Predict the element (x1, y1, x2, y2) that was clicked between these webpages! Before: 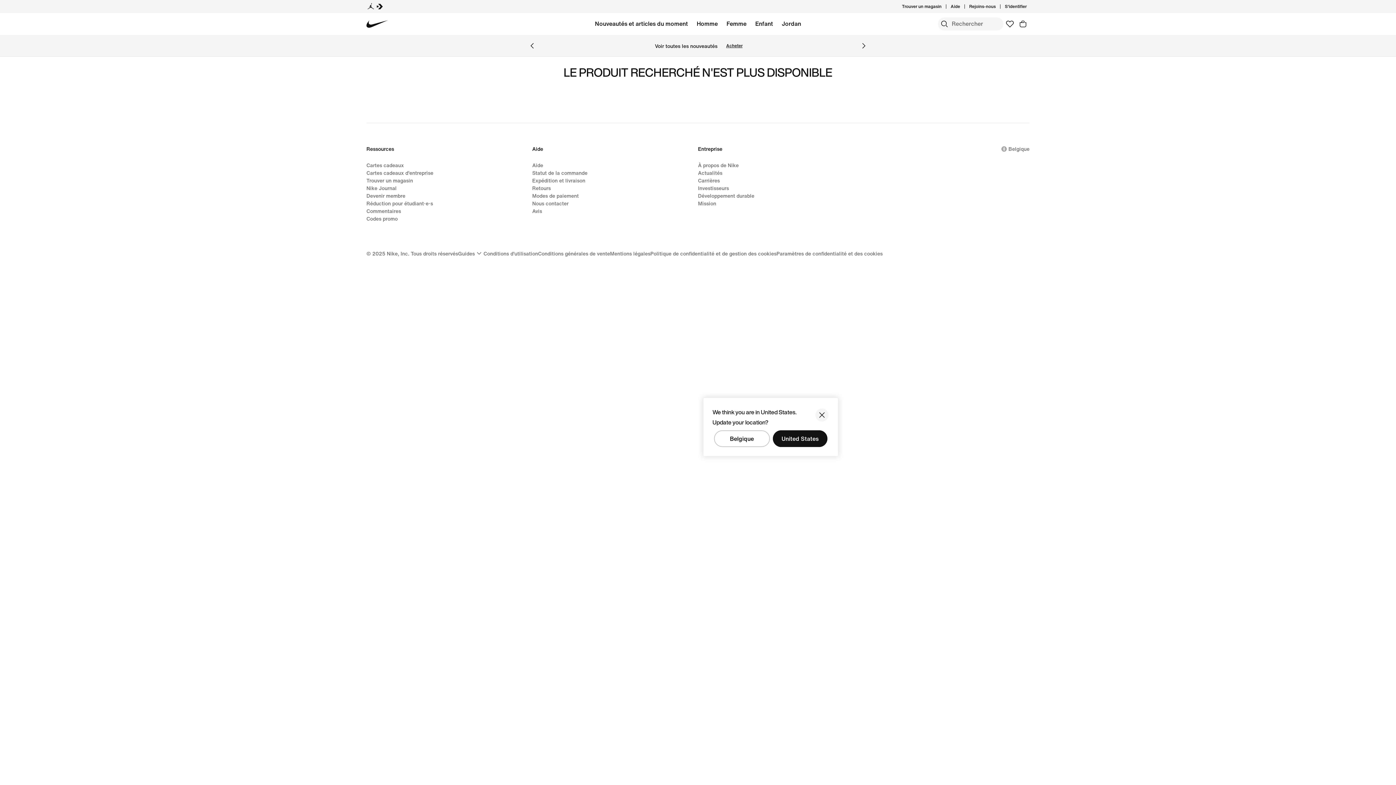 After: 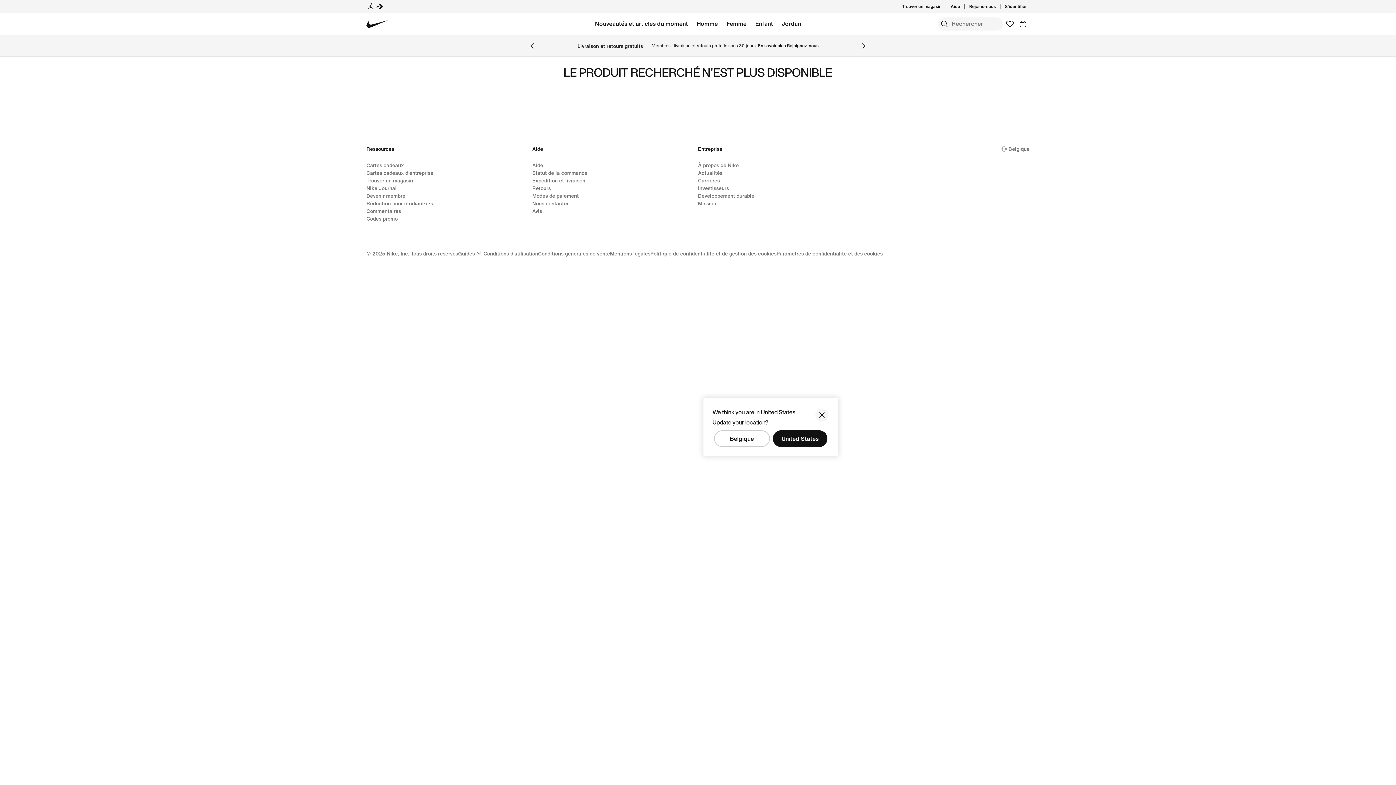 Action: label: Commentaires bbox: (366, 207, 401, 214)